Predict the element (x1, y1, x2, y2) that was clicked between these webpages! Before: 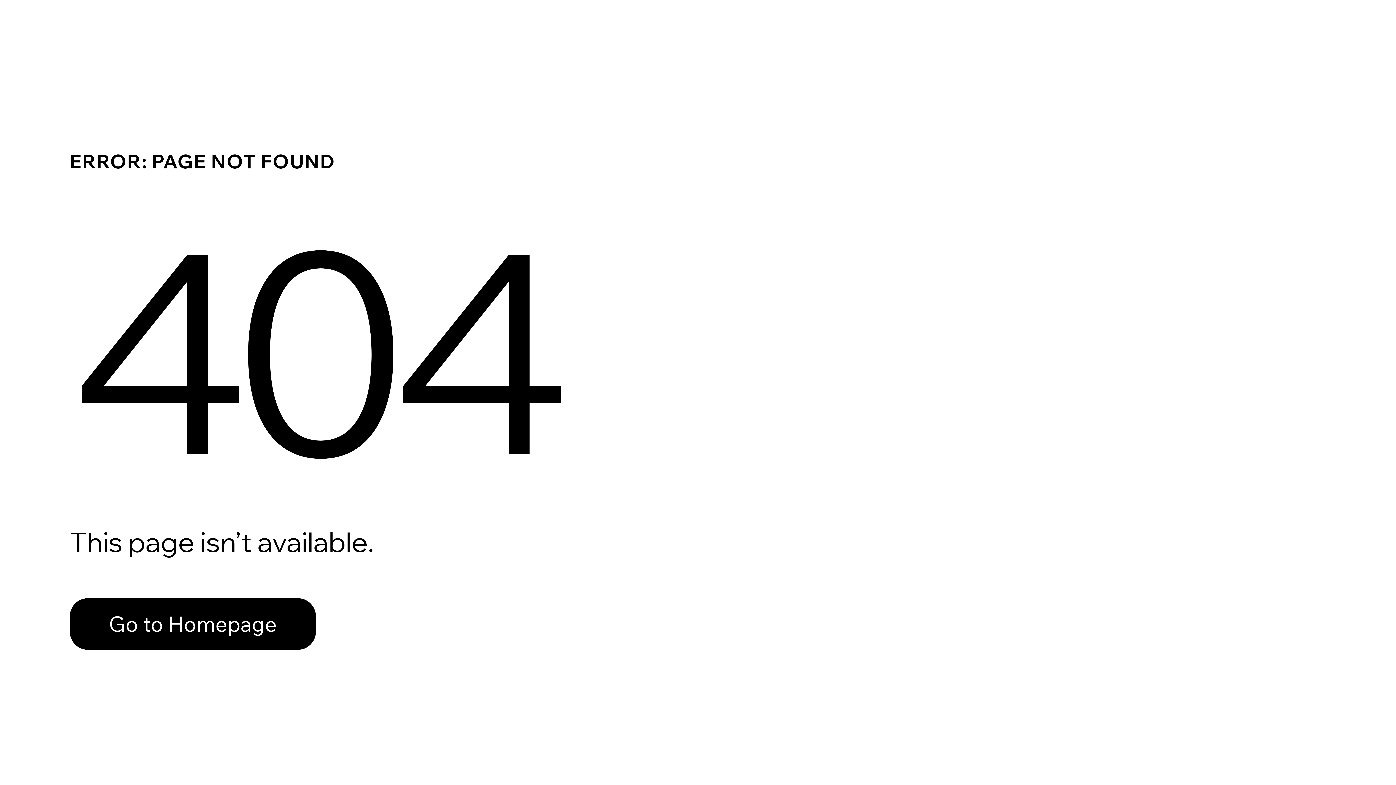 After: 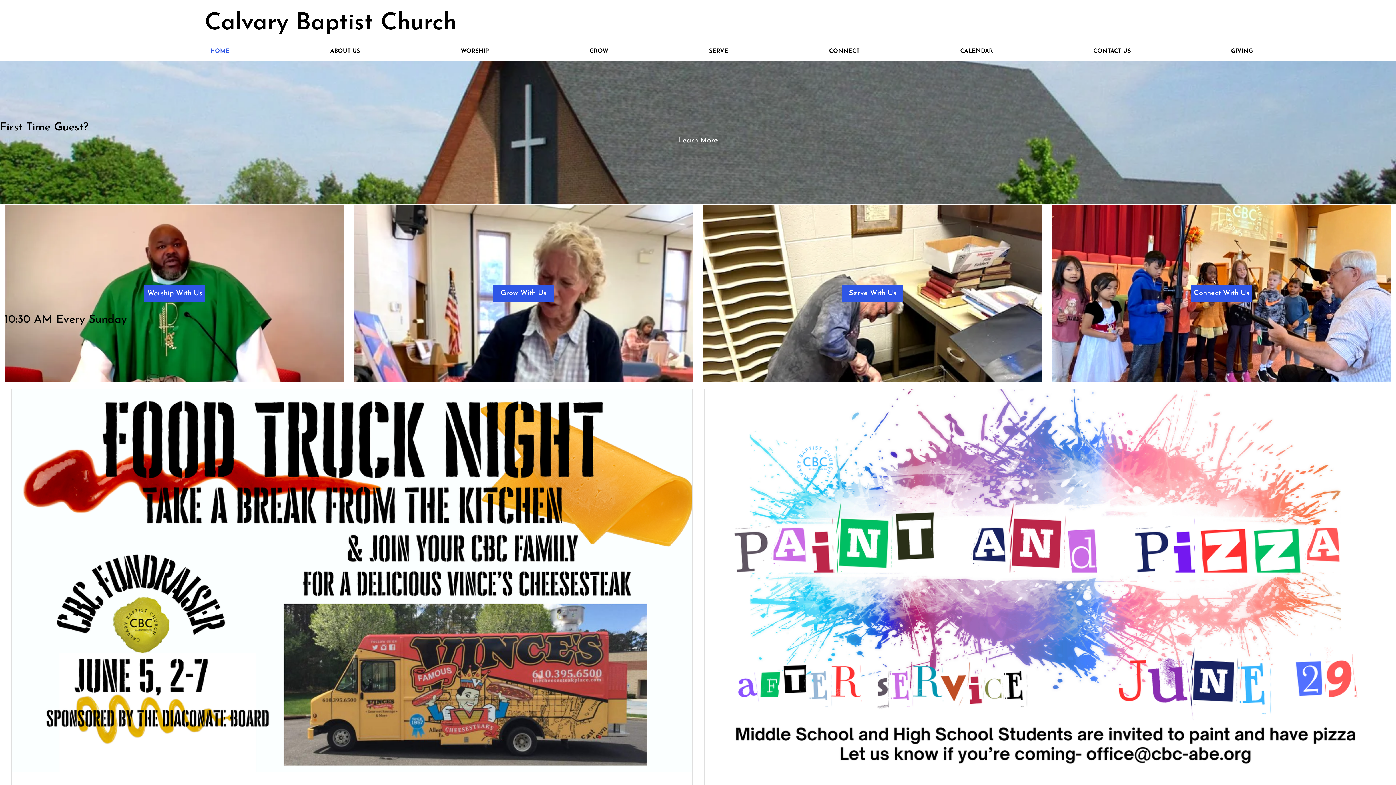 Action: label: Go to Homepage bbox: (69, 582, 768, 659)